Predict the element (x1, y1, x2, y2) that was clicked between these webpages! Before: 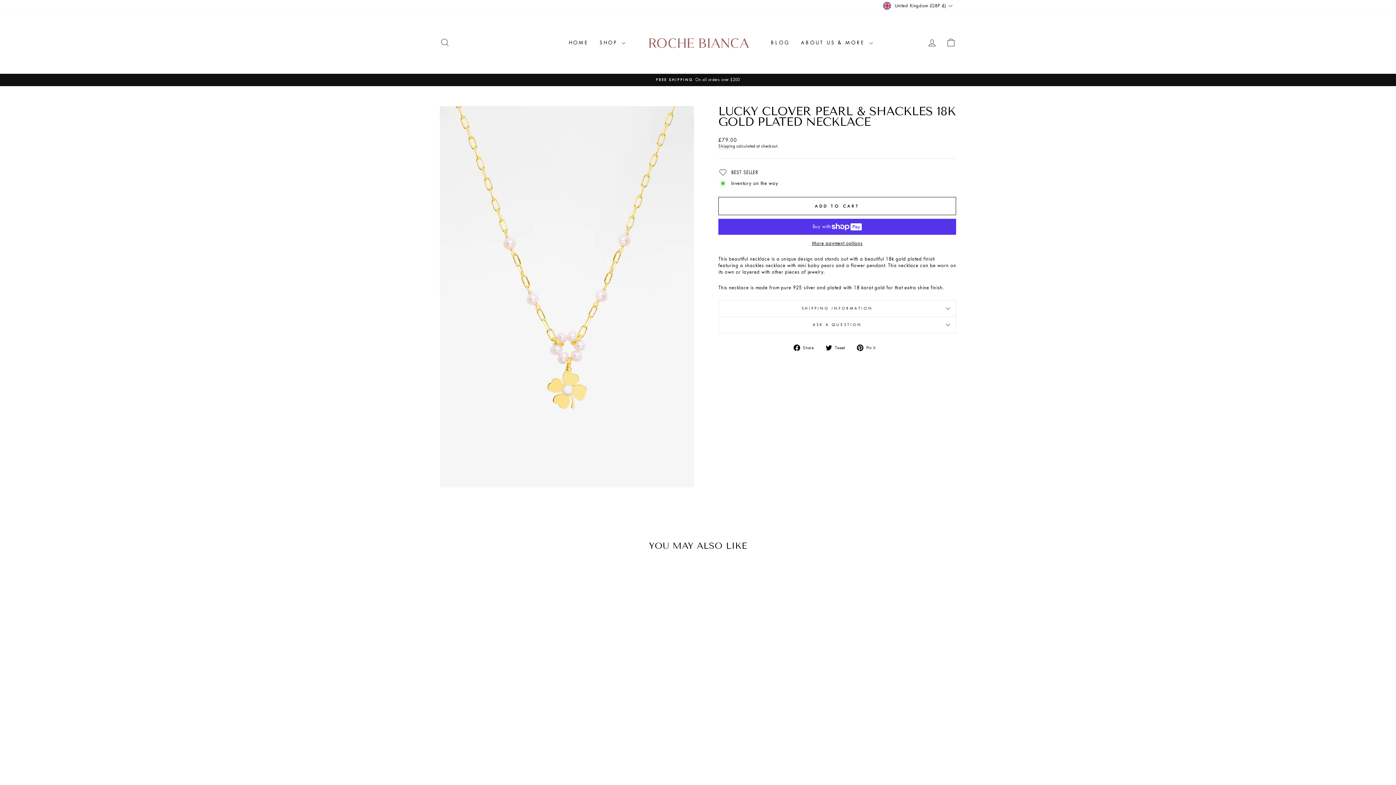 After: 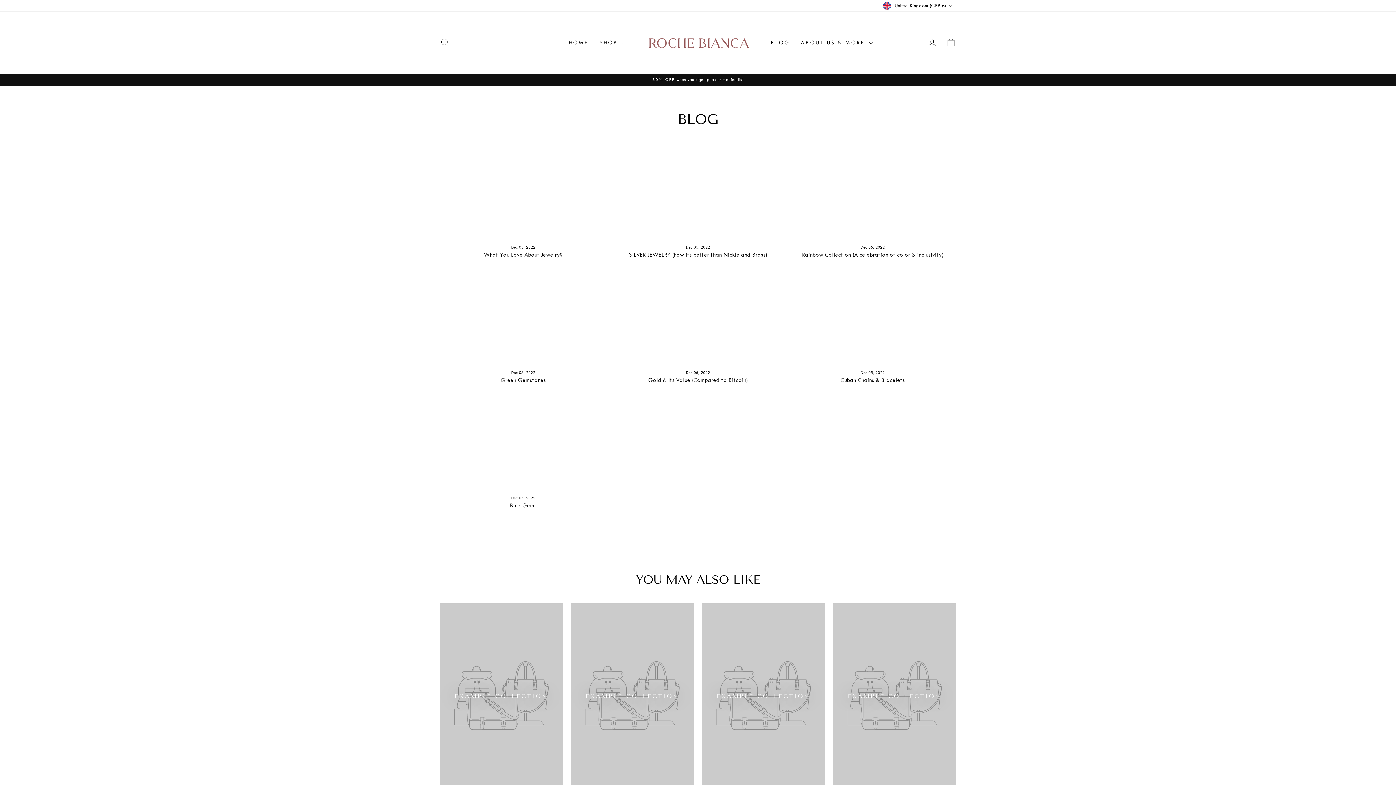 Action: bbox: (765, 36, 795, 48) label: BLOG